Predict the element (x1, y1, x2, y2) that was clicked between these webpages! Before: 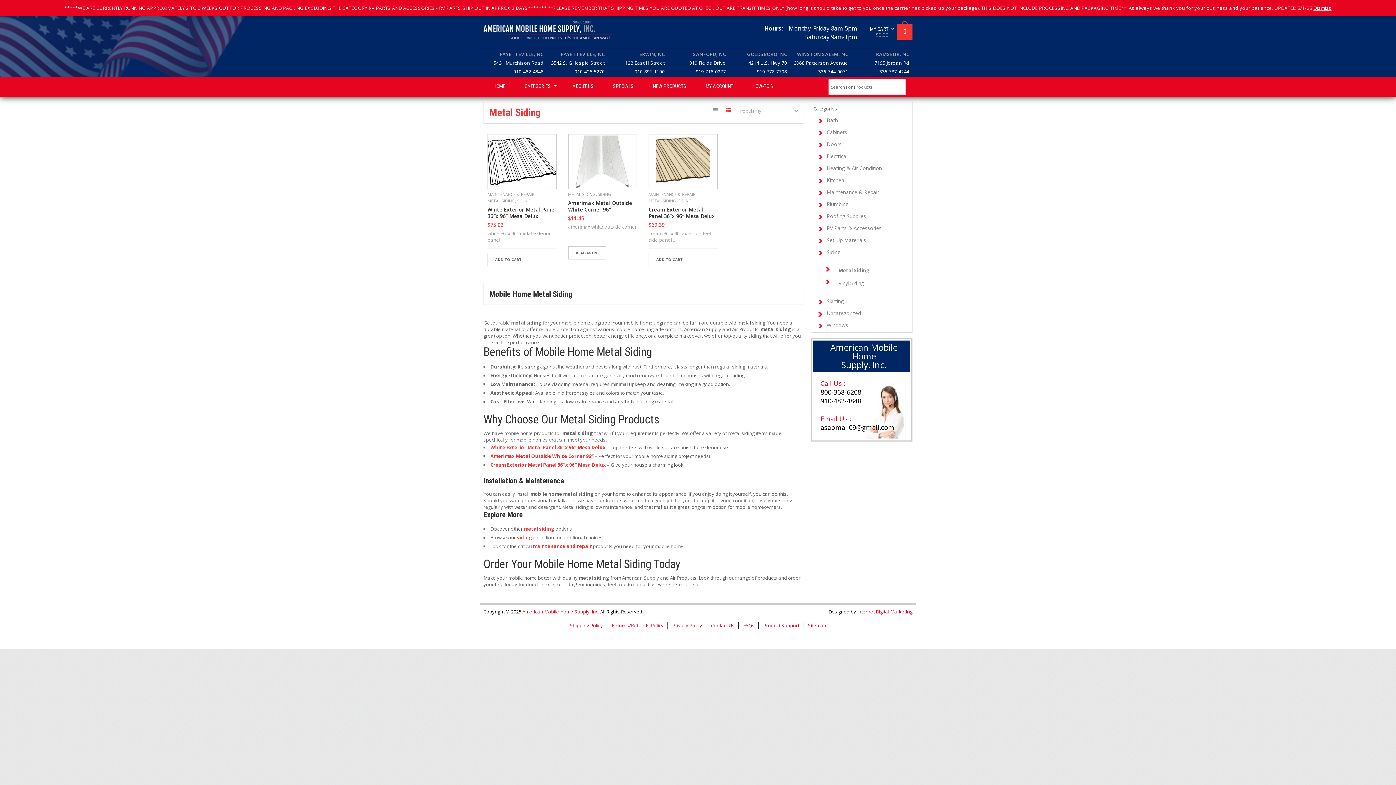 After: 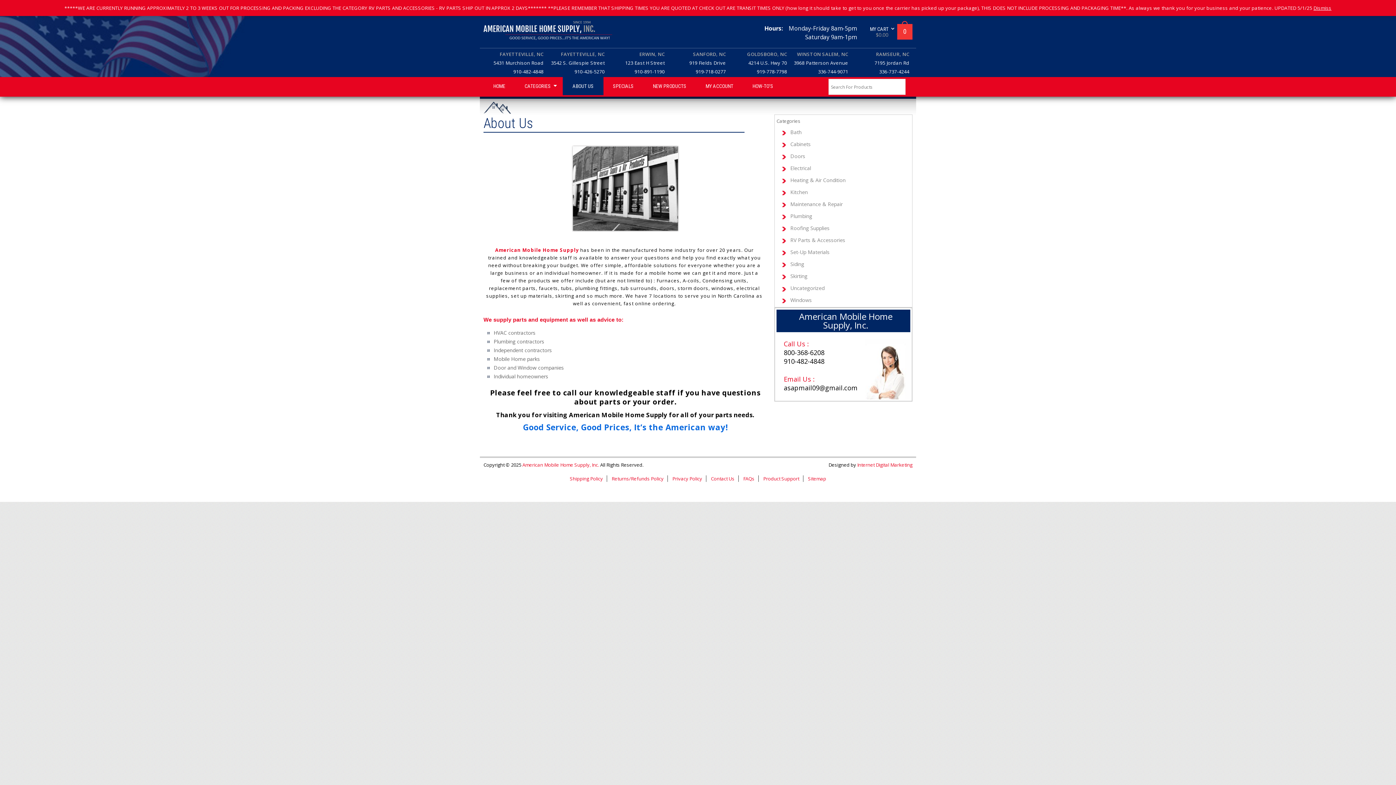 Action: label: ABOUT US bbox: (562, 77, 603, 95)